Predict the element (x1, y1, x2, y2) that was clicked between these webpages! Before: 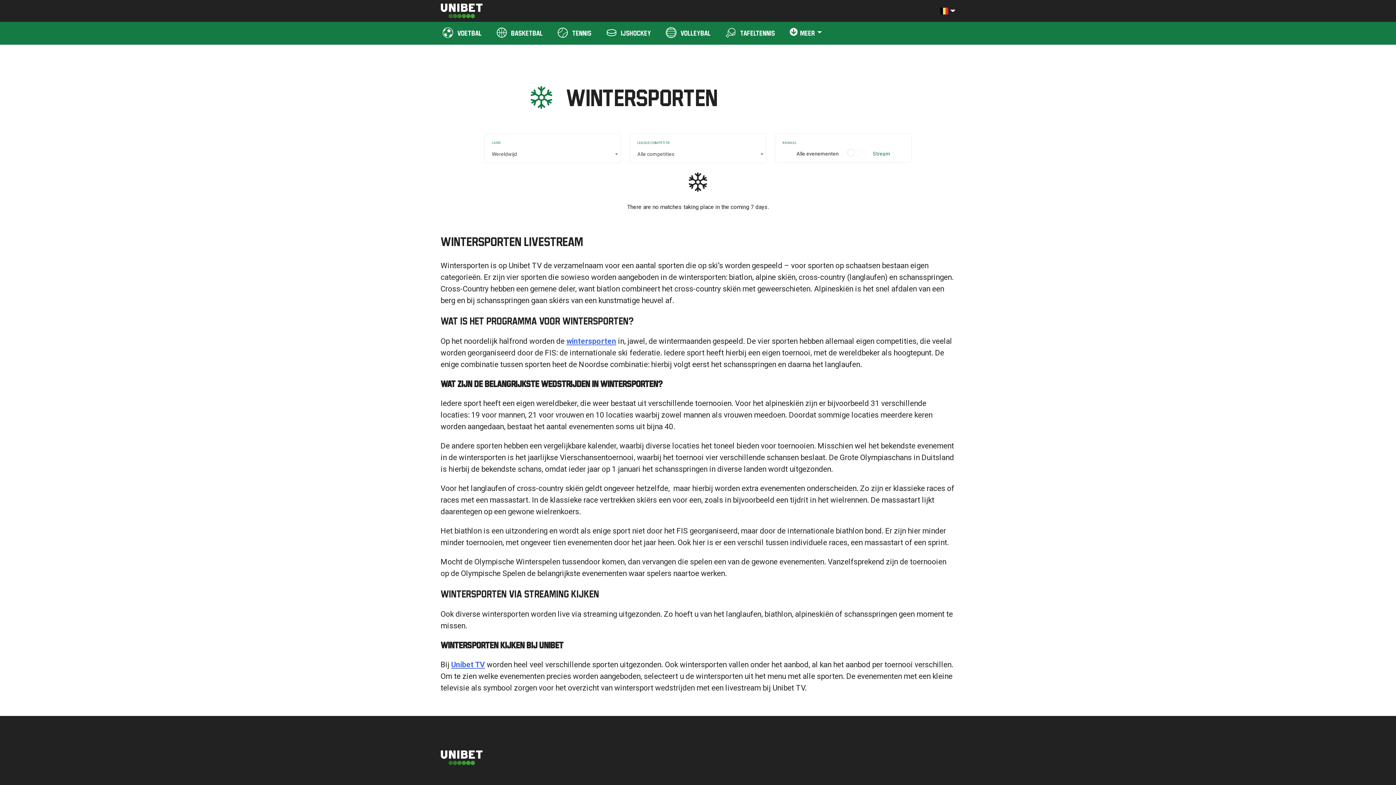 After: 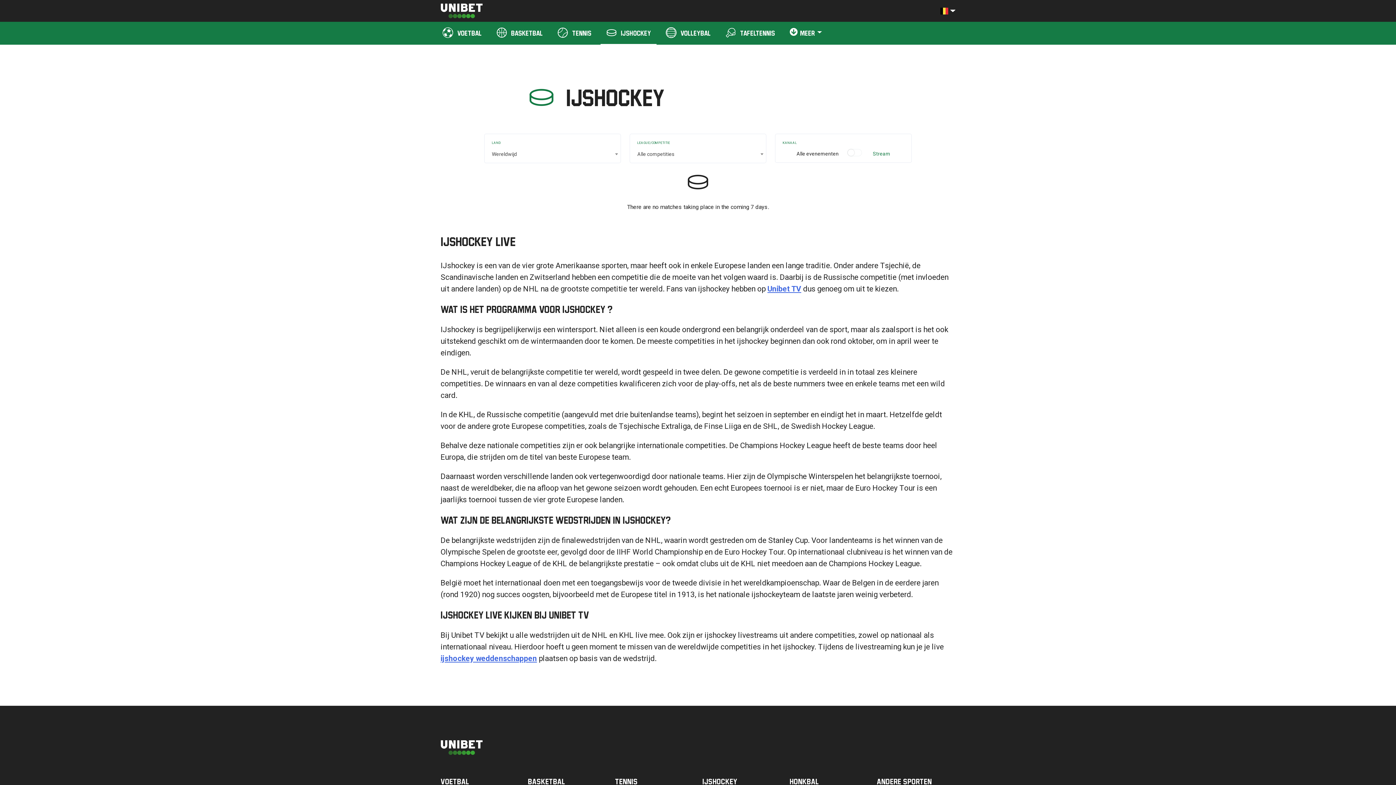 Action: bbox: (600, 21, 656, 44) label:  IJSHOCKEY